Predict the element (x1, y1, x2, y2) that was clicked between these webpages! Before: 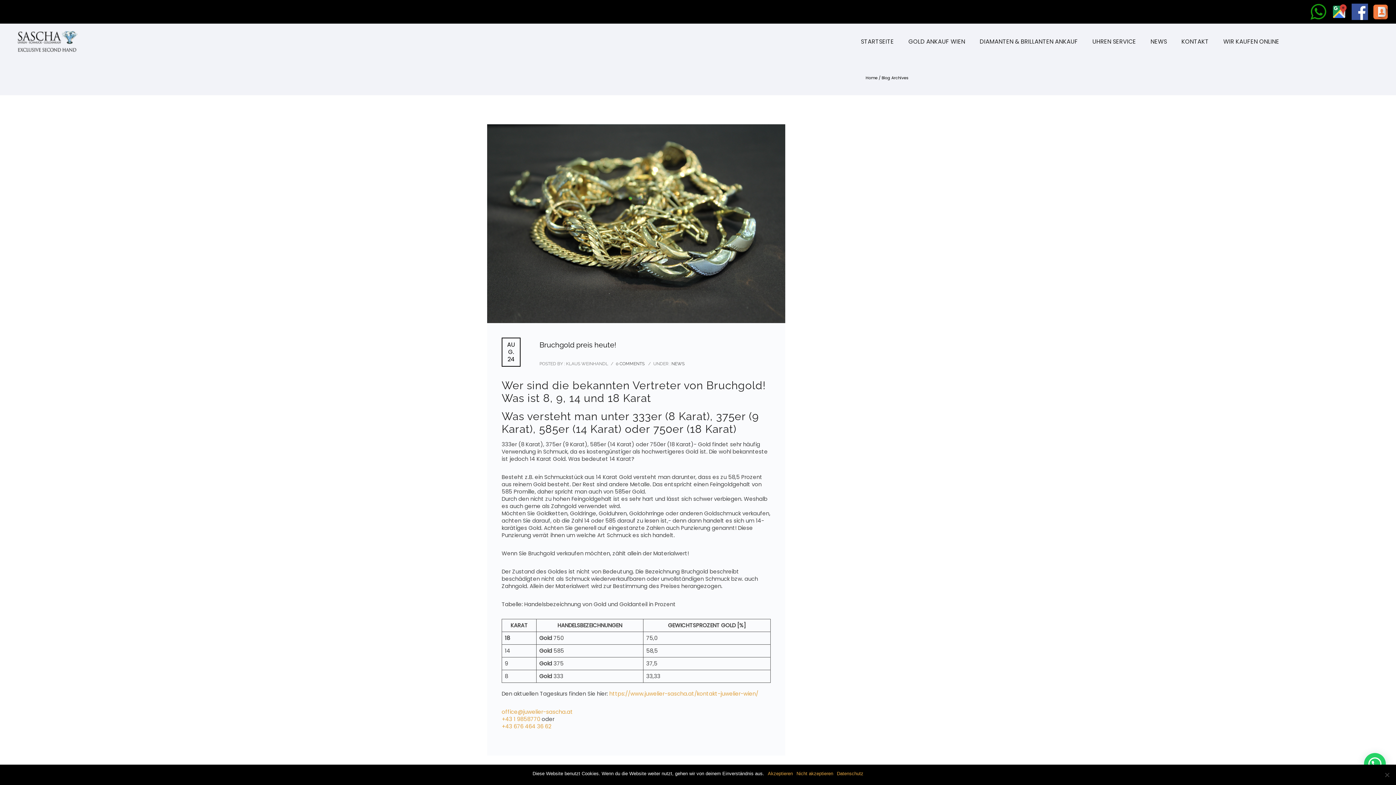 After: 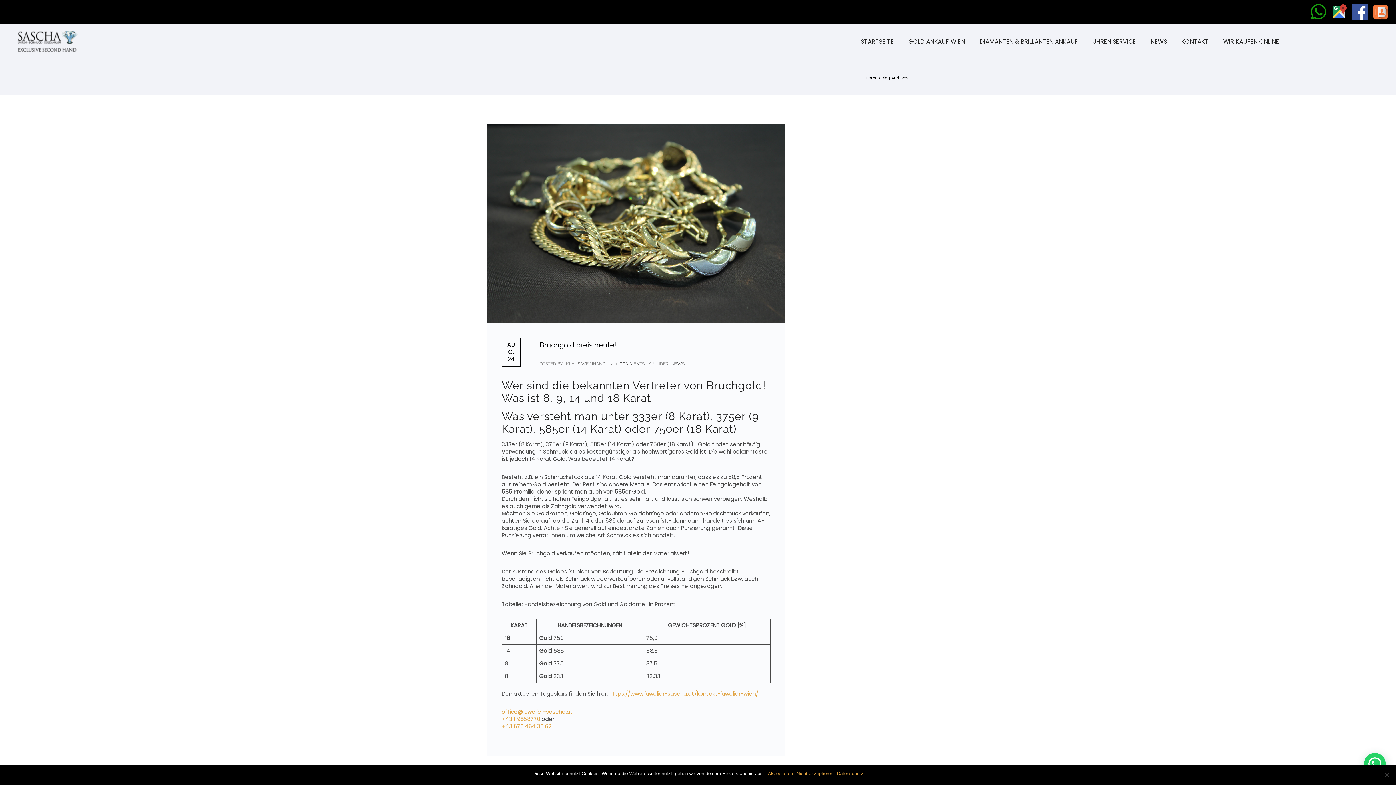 Action: bbox: (501, 708, 573, 715) label: office@juwelier-sascha.at